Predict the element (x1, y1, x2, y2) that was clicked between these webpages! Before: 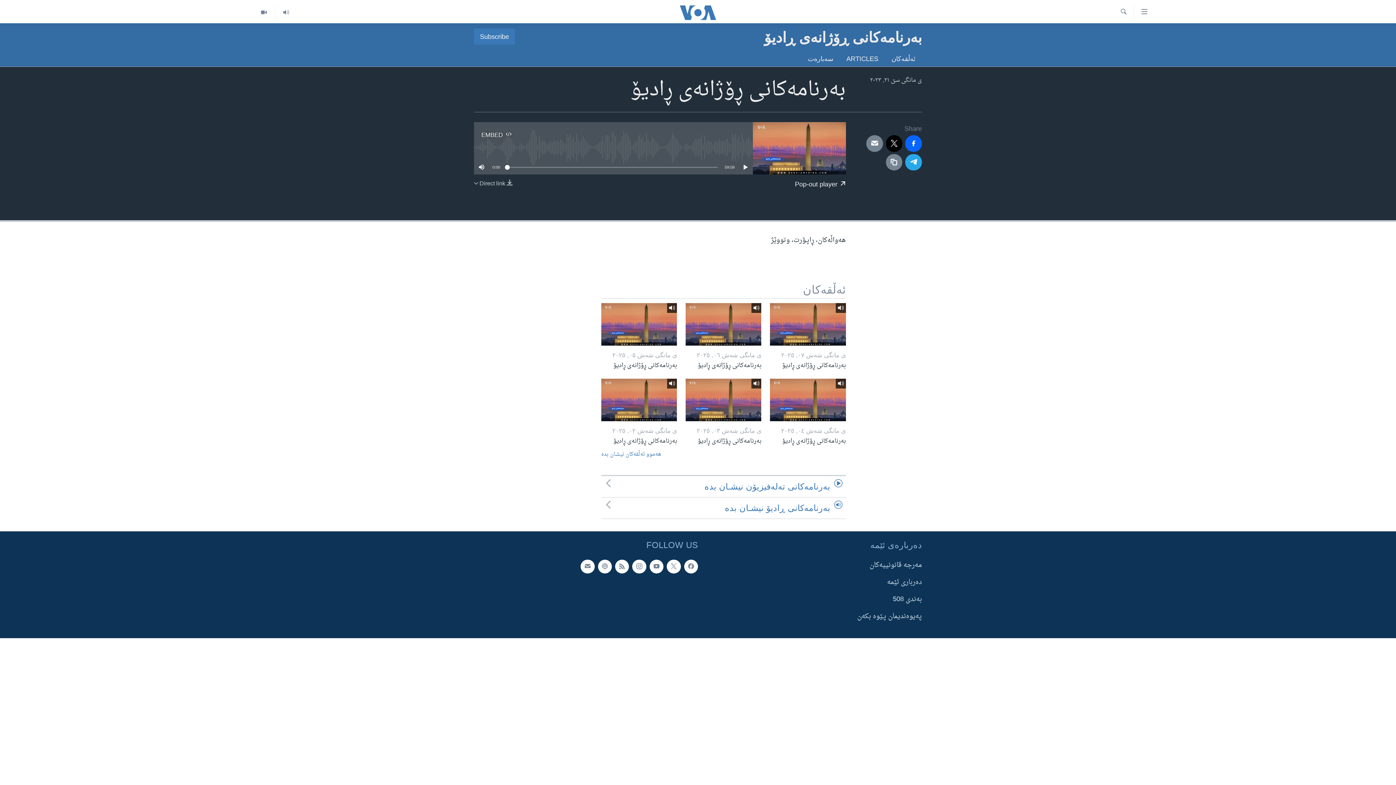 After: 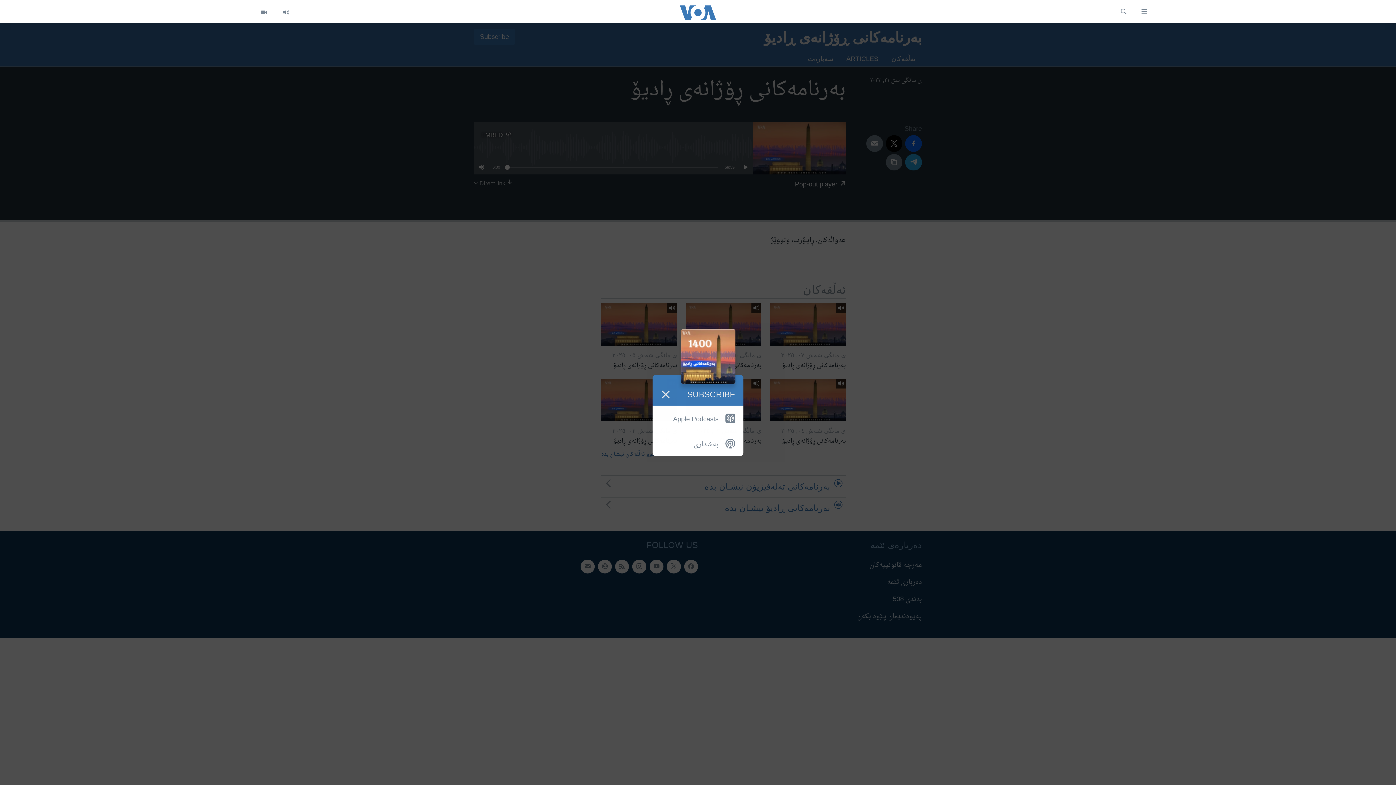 Action: label: Subscribe bbox: (474, 28, 515, 44)